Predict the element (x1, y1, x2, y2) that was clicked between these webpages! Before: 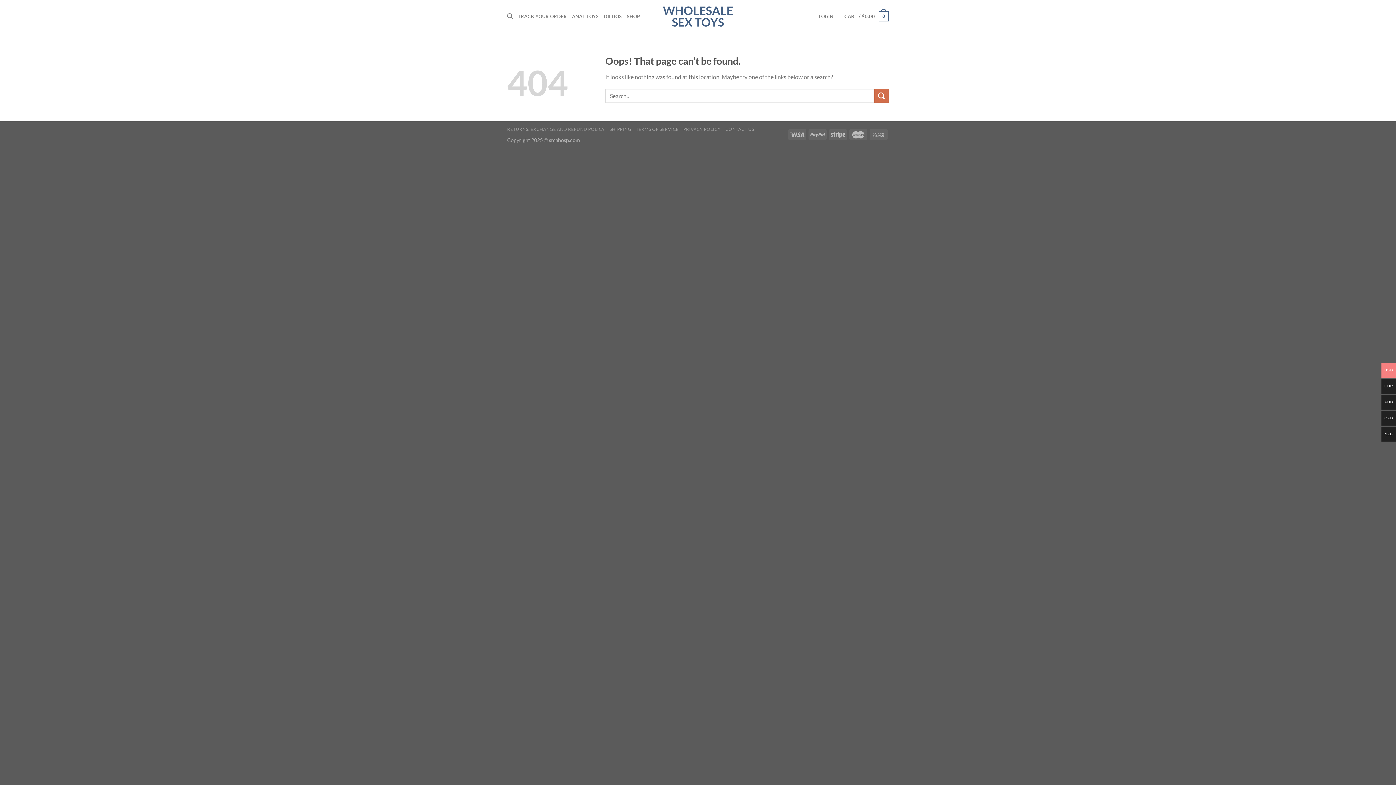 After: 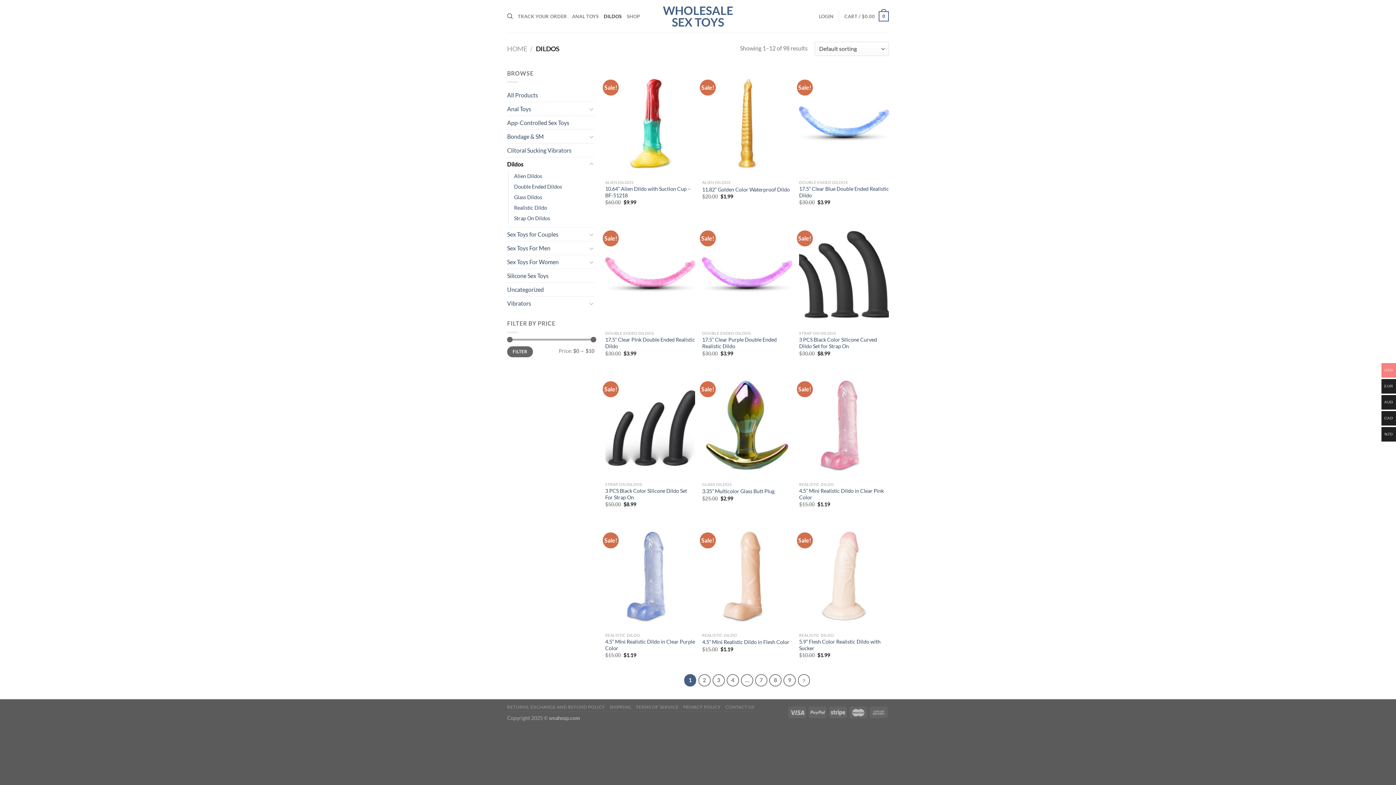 Action: label: DILDOS bbox: (603, 9, 621, 23)